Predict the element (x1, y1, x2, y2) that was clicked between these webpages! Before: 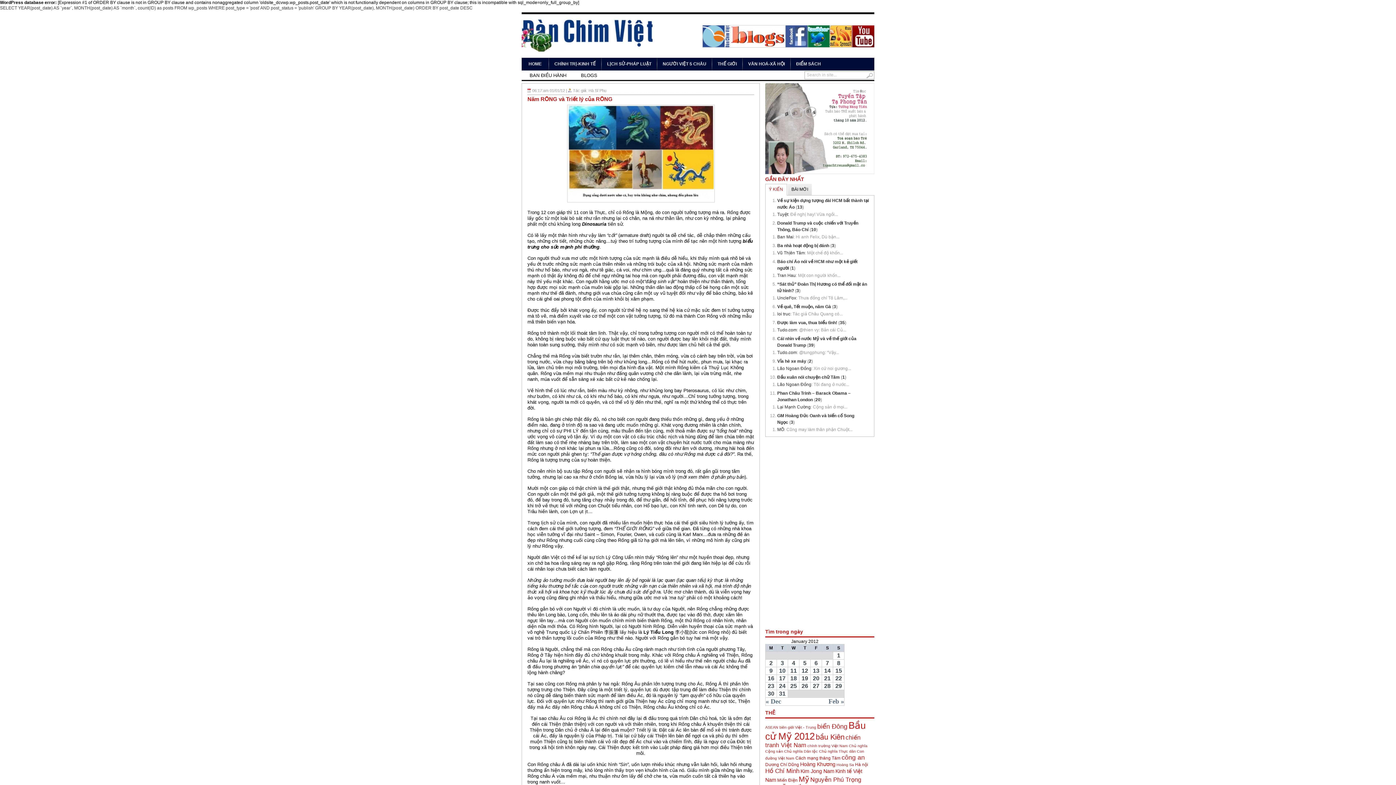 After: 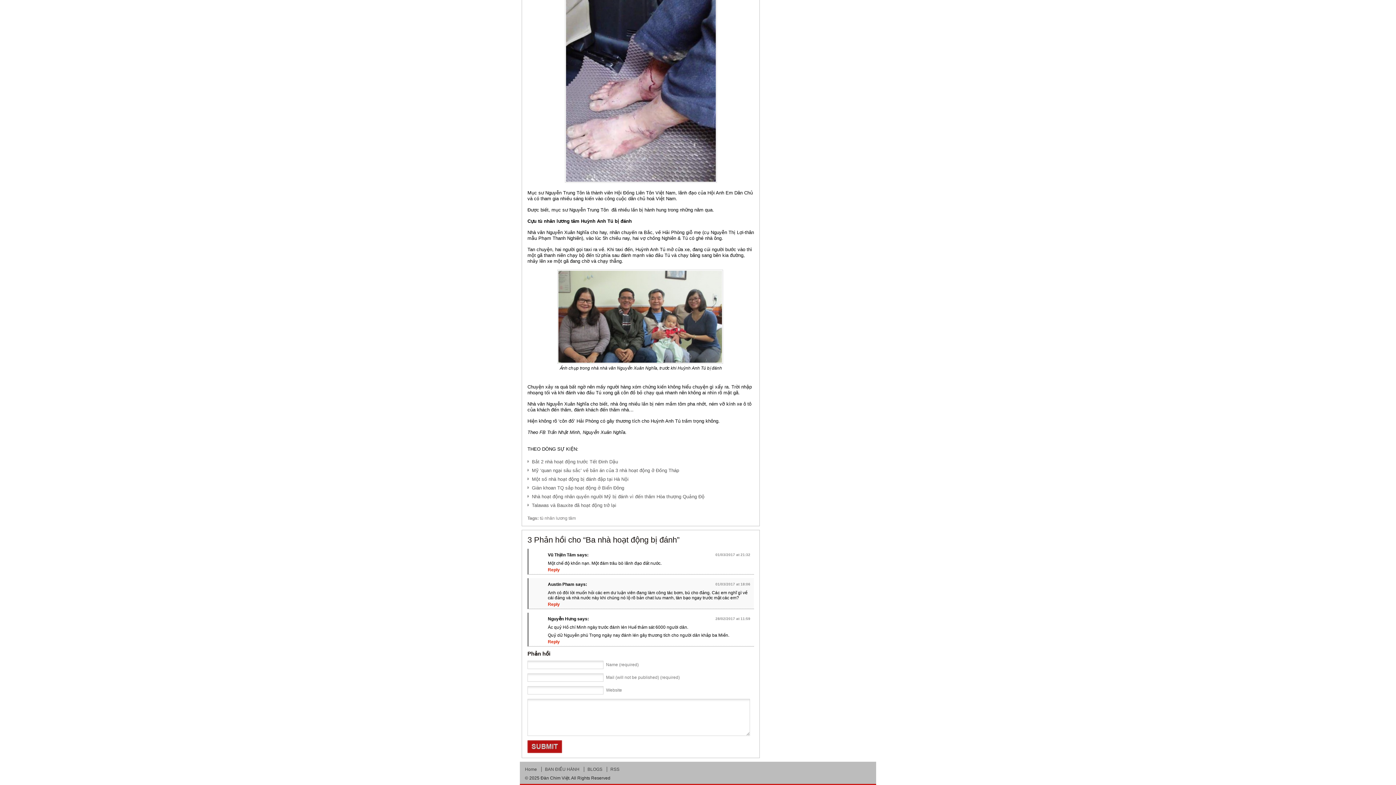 Action: bbox: (777, 250, 805, 255) label: Vũ Thịên Tâm